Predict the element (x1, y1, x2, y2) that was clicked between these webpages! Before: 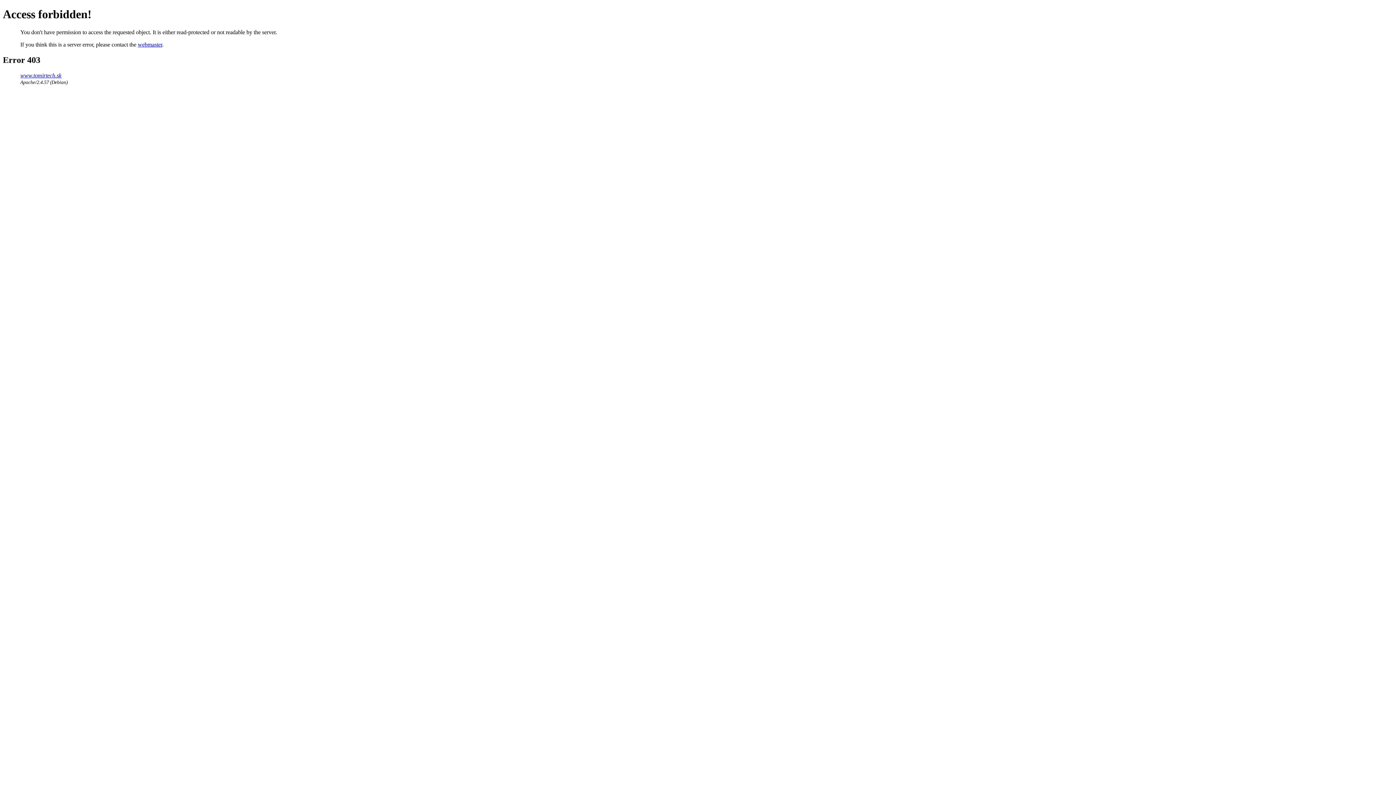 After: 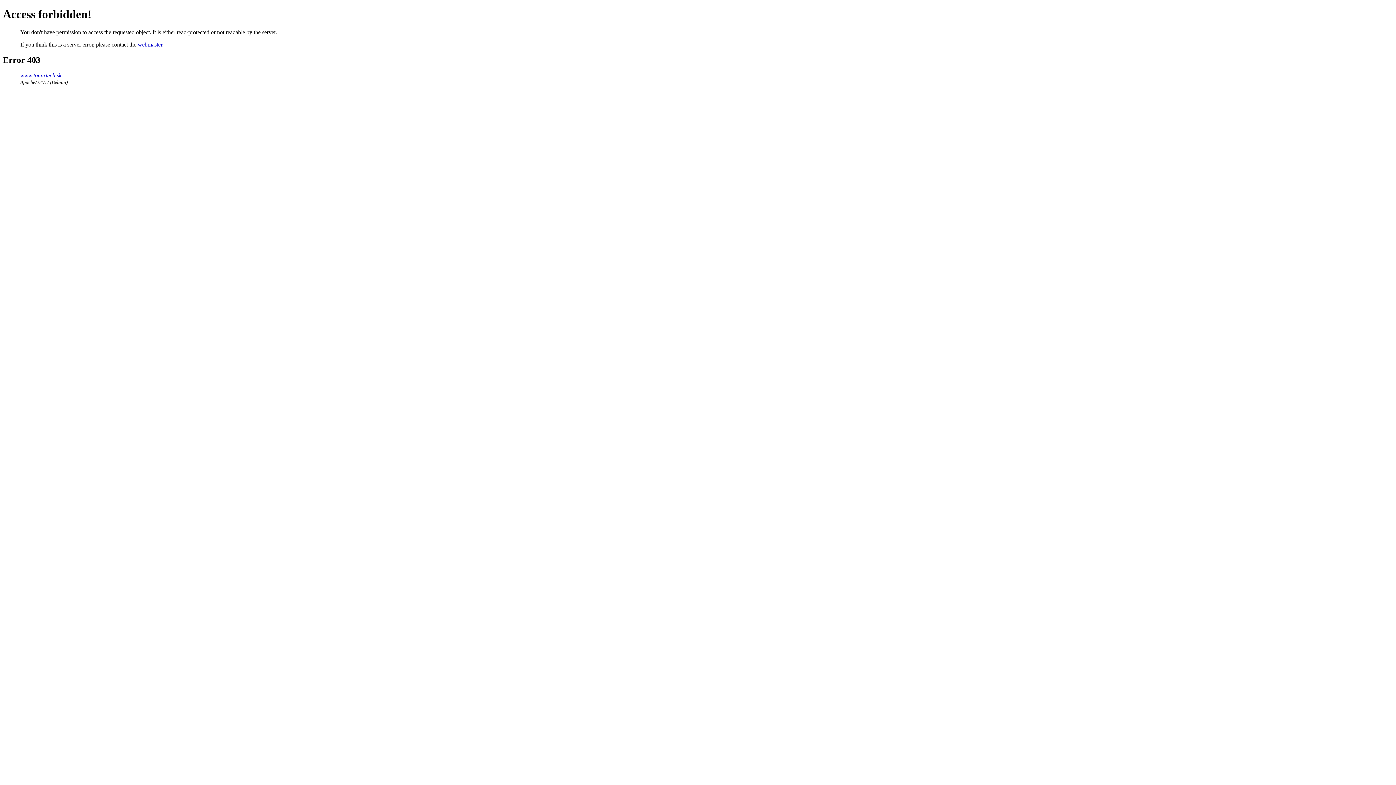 Action: bbox: (137, 41, 162, 47) label: webmaster